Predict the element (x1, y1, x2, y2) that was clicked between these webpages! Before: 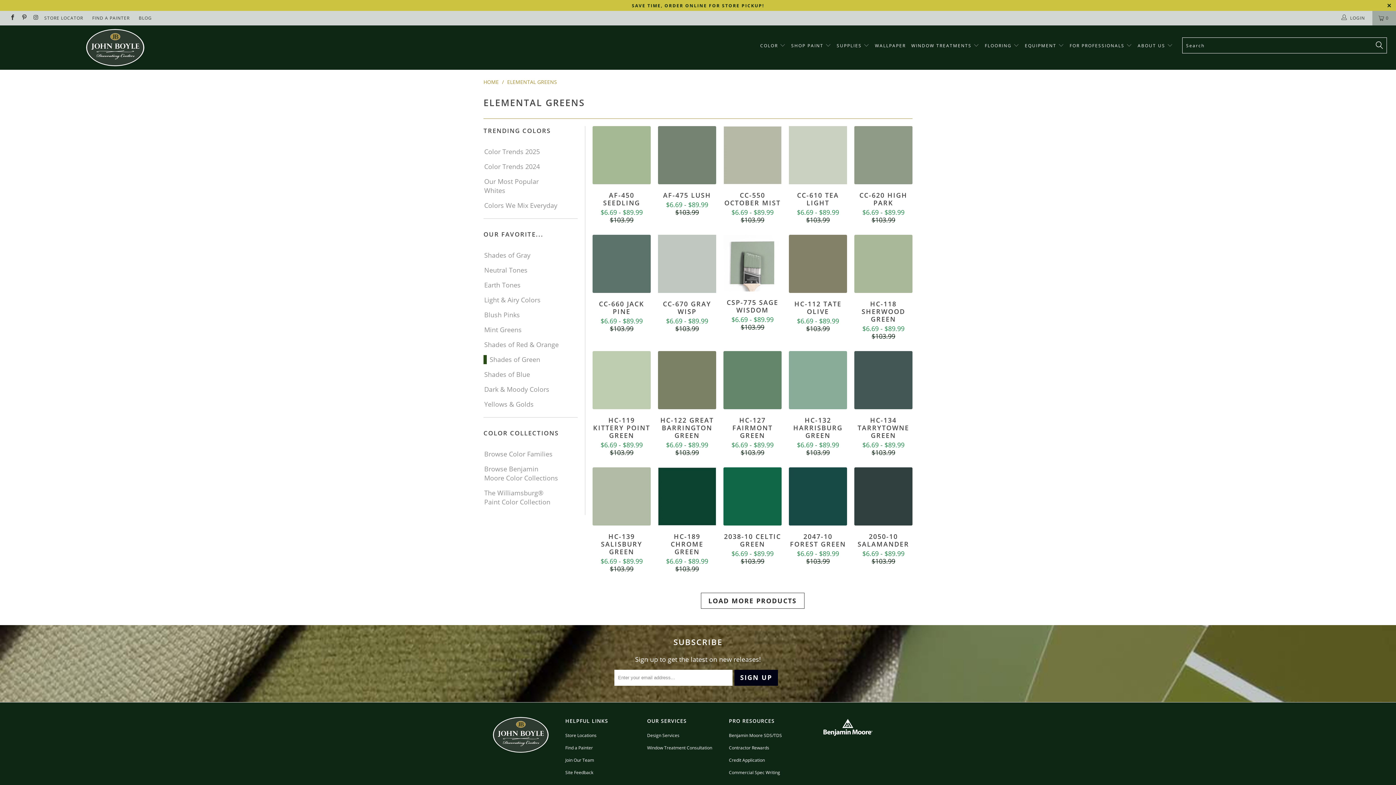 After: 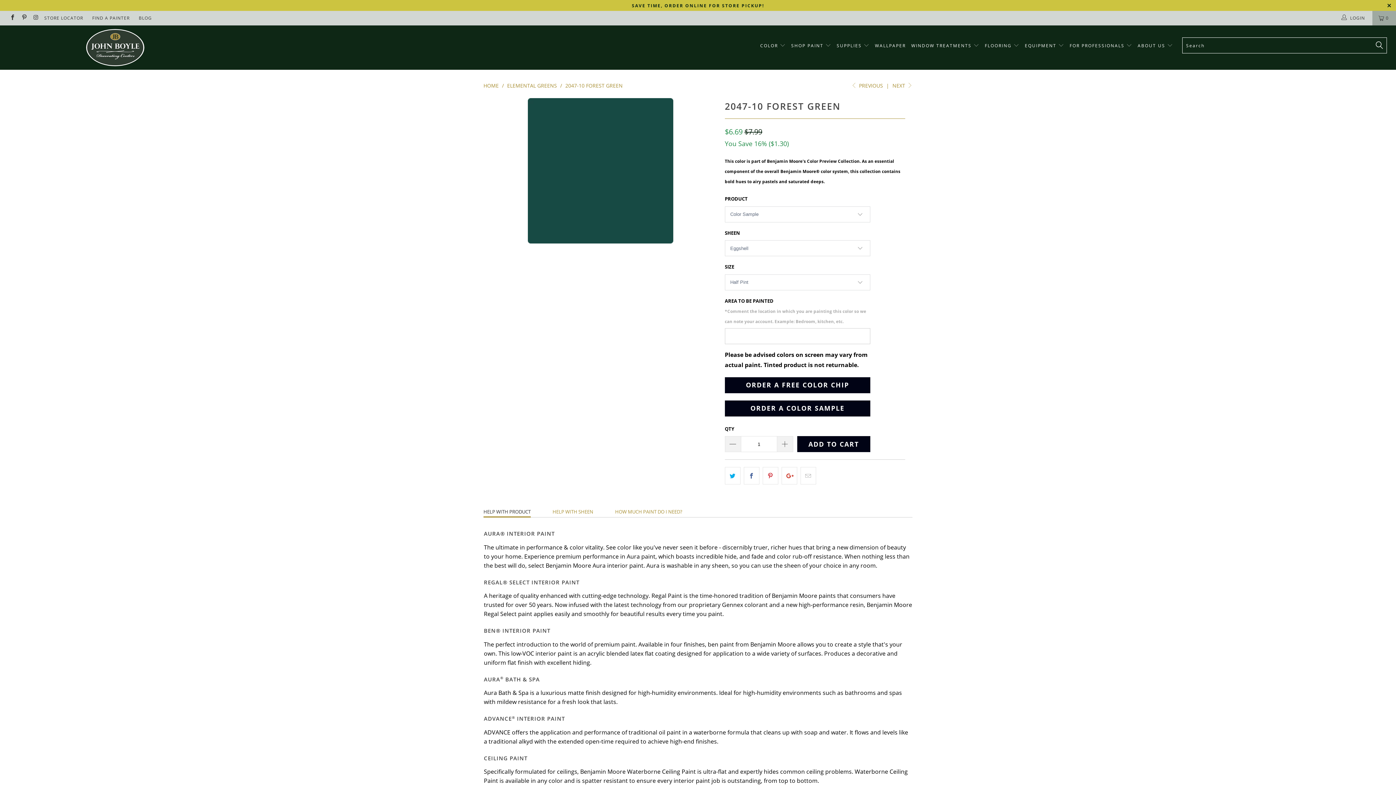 Action: bbox: (789, 533, 847, 565) label: 2047-10 FOREST GREEN
$6.69 - $89.99 $103.99